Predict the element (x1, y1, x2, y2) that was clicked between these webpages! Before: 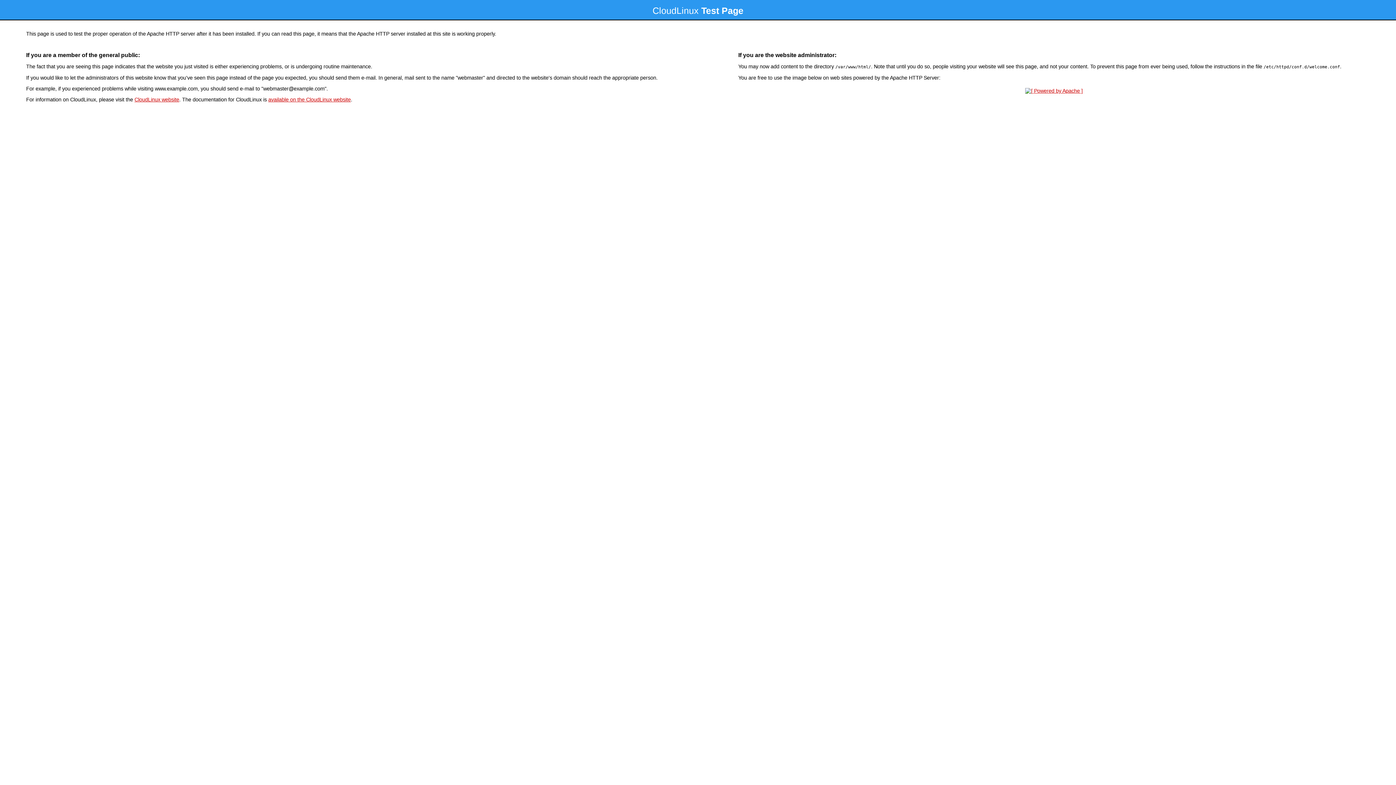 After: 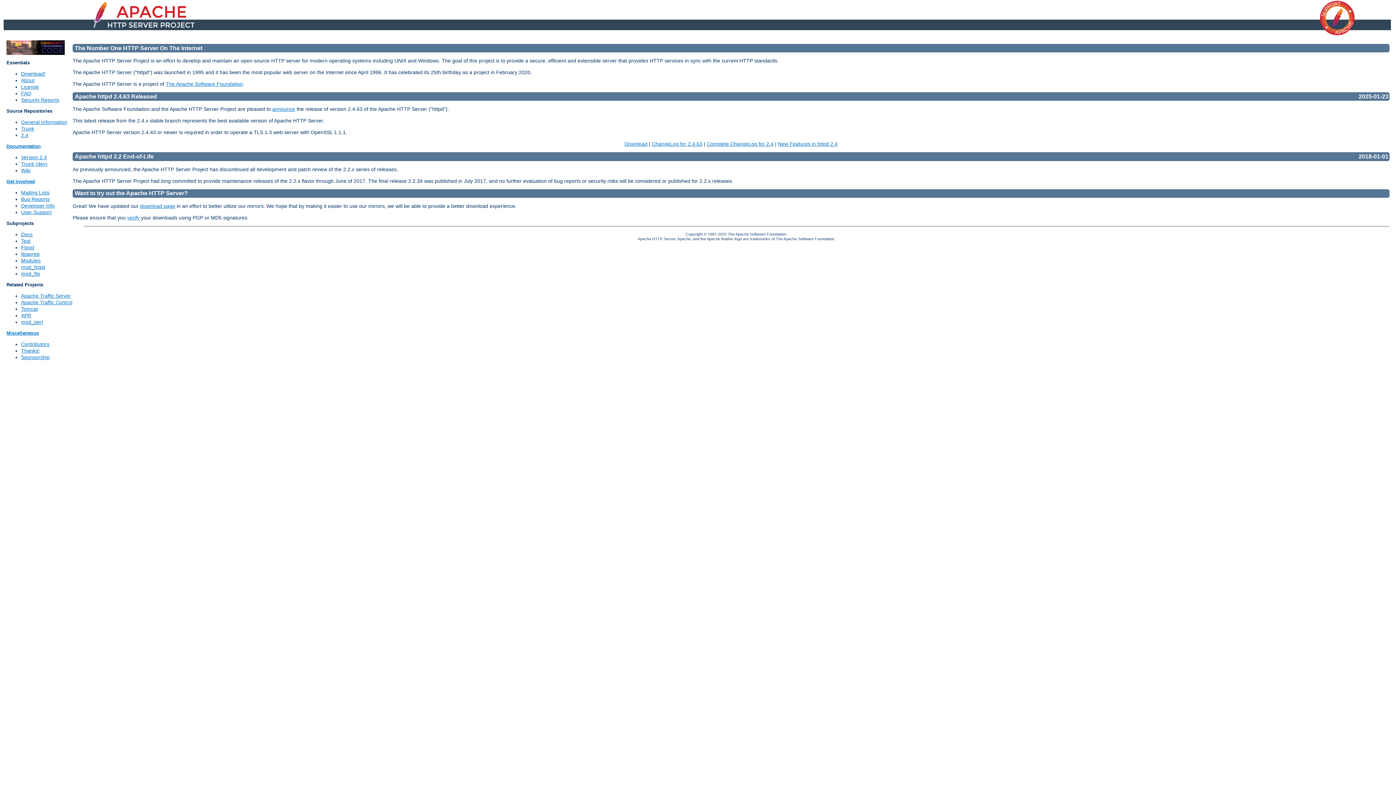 Action: bbox: (1023, 88, 1085, 93)